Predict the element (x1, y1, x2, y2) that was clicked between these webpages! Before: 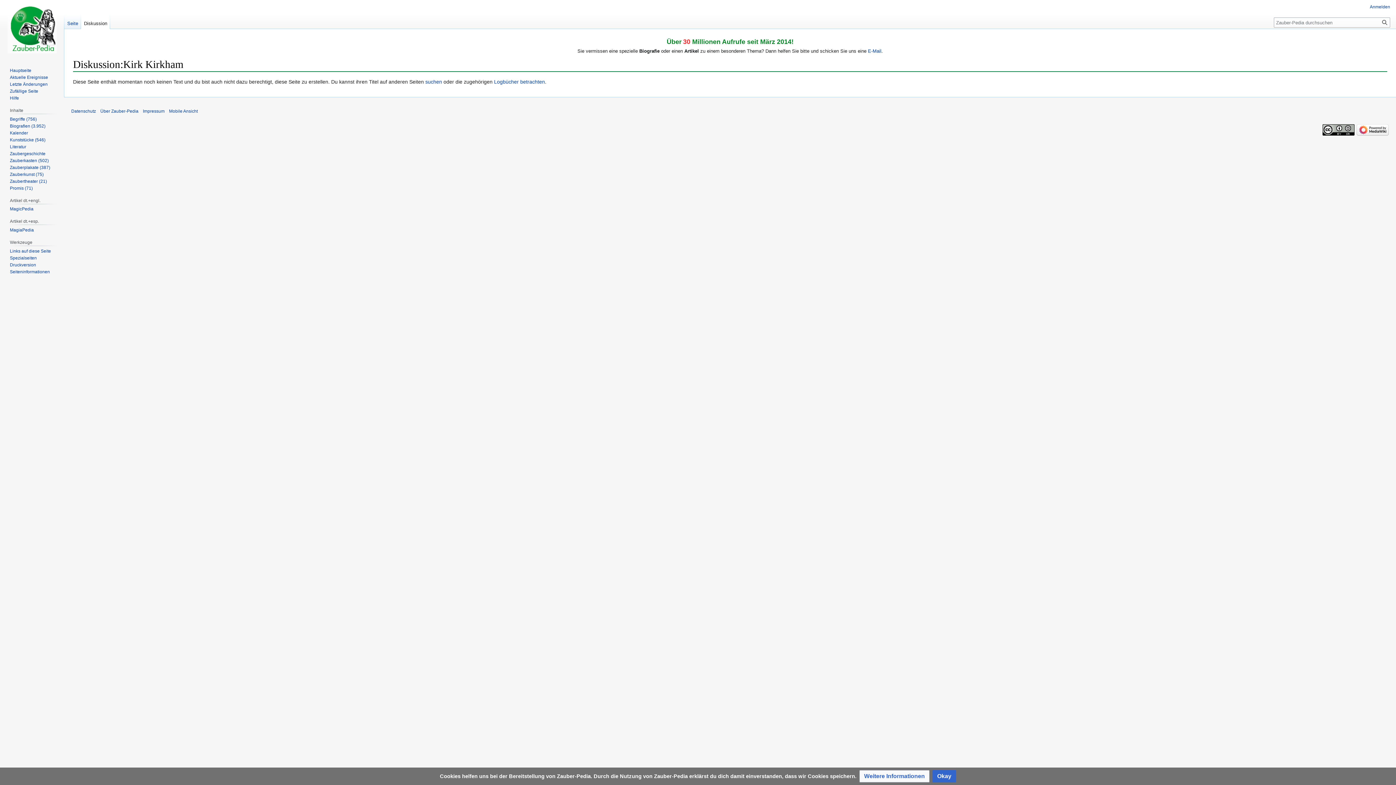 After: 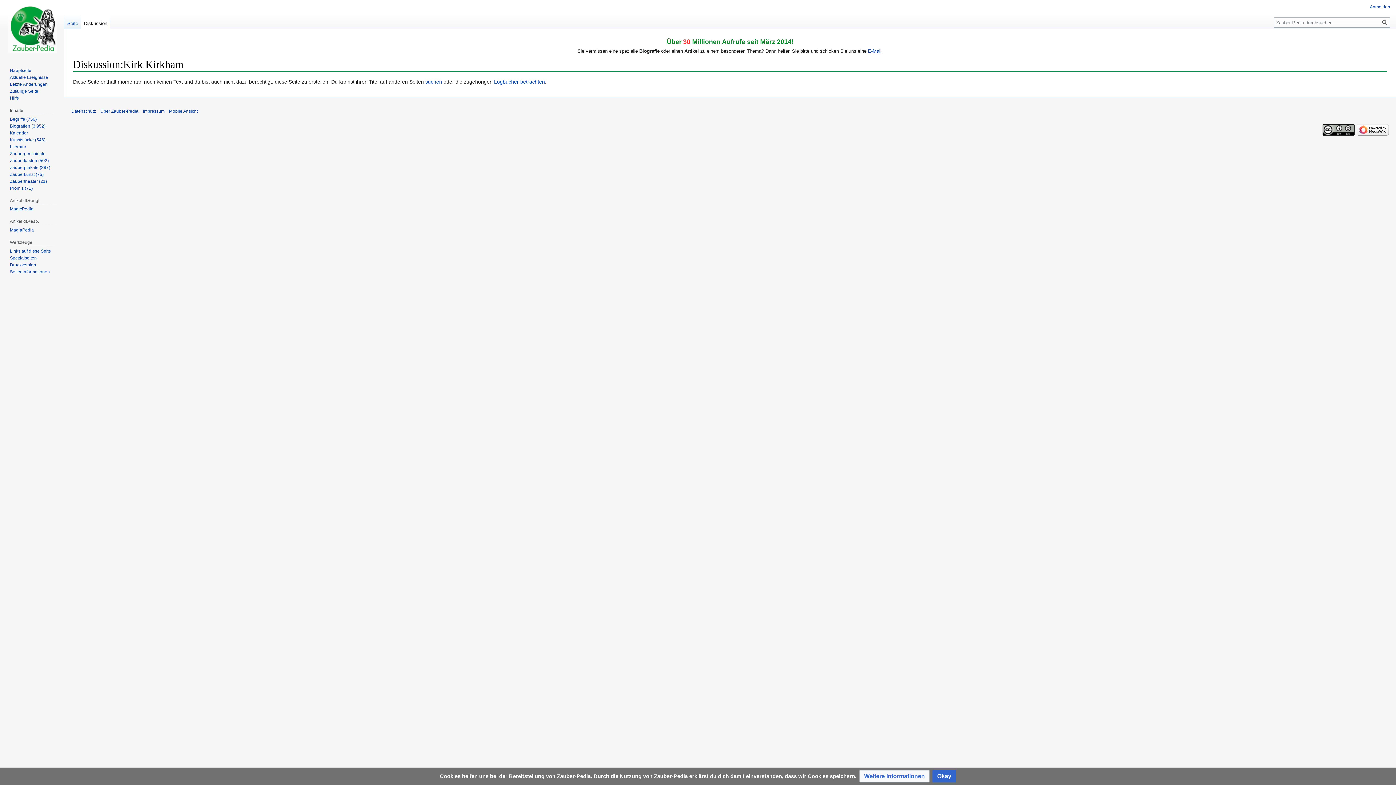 Action: bbox: (1357, 127, 1389, 132)